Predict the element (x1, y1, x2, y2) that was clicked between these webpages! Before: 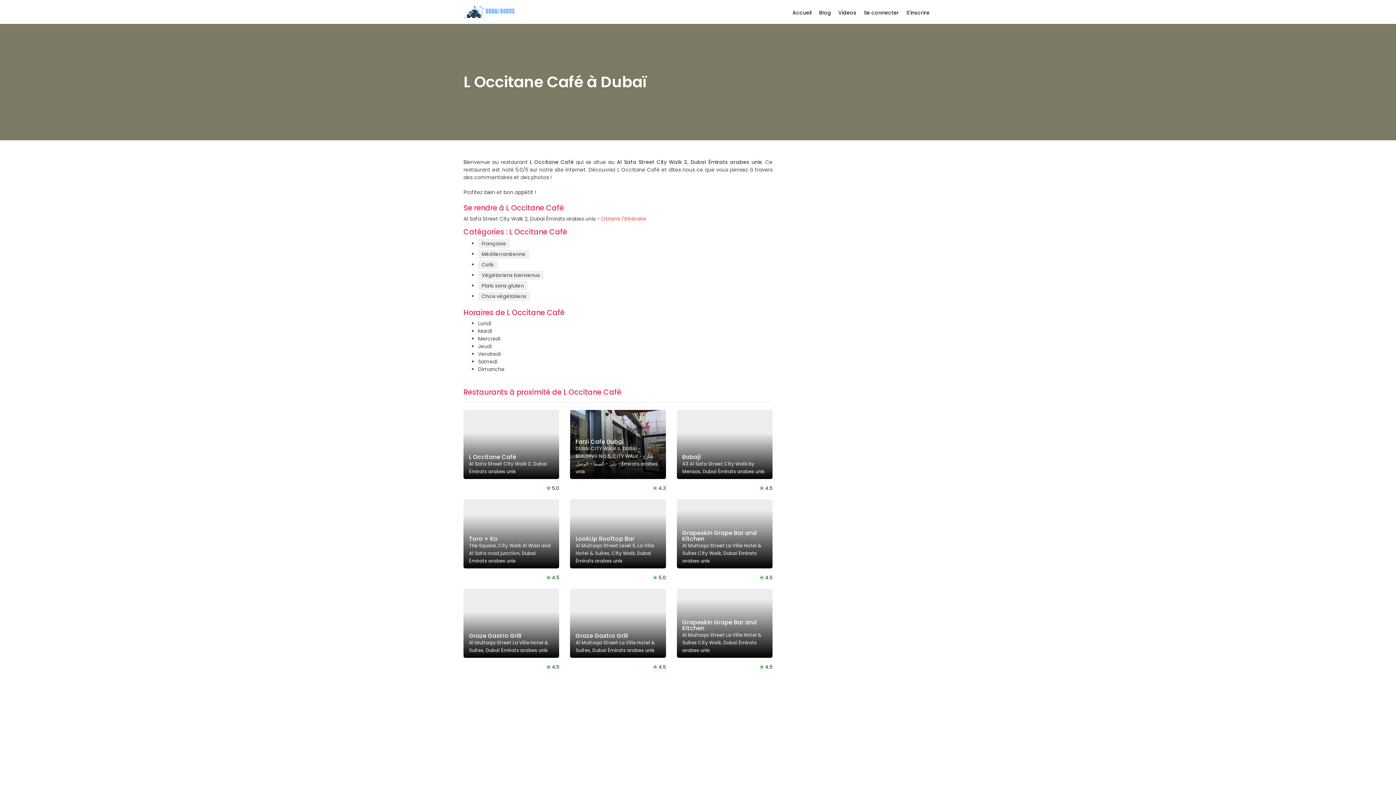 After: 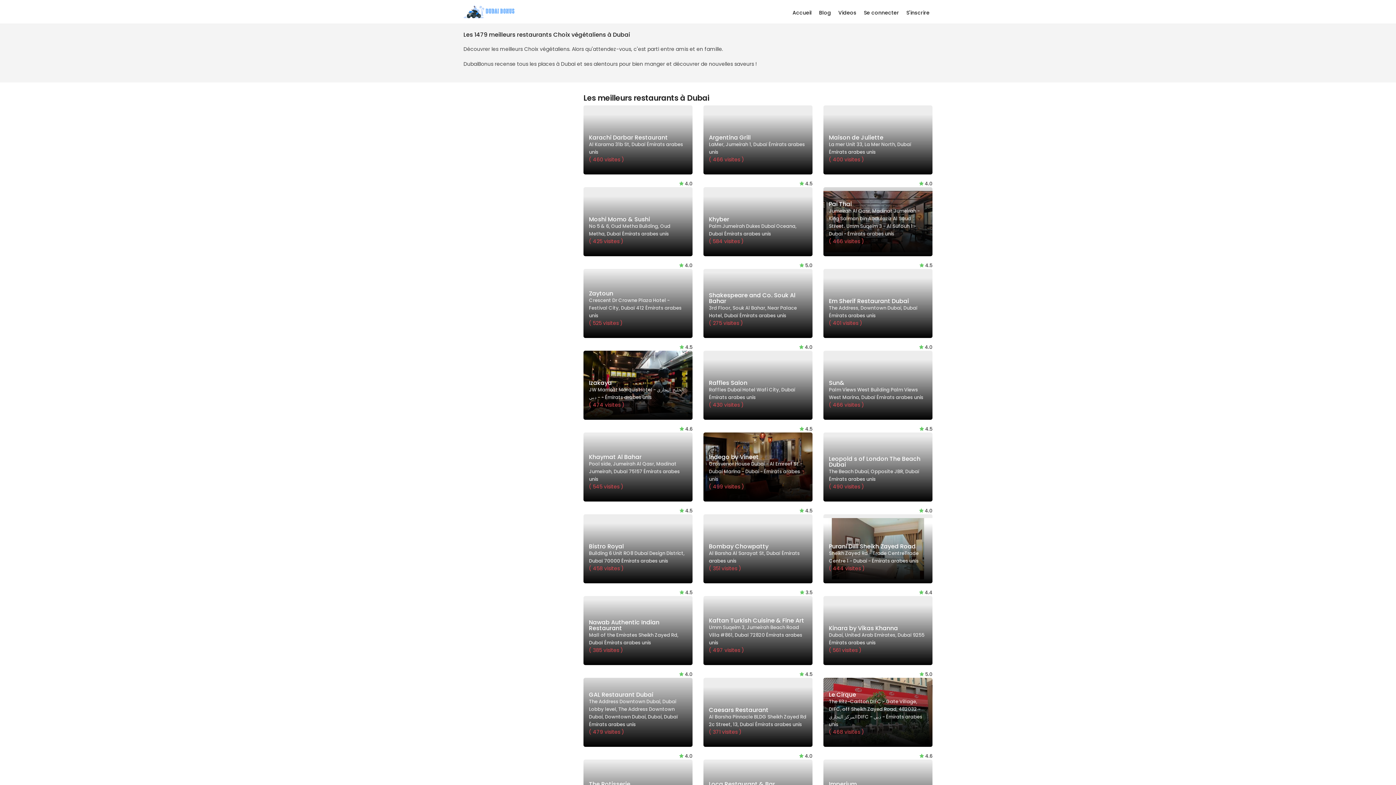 Action: label: Choix végétaliens bbox: (478, 292, 530, 301)